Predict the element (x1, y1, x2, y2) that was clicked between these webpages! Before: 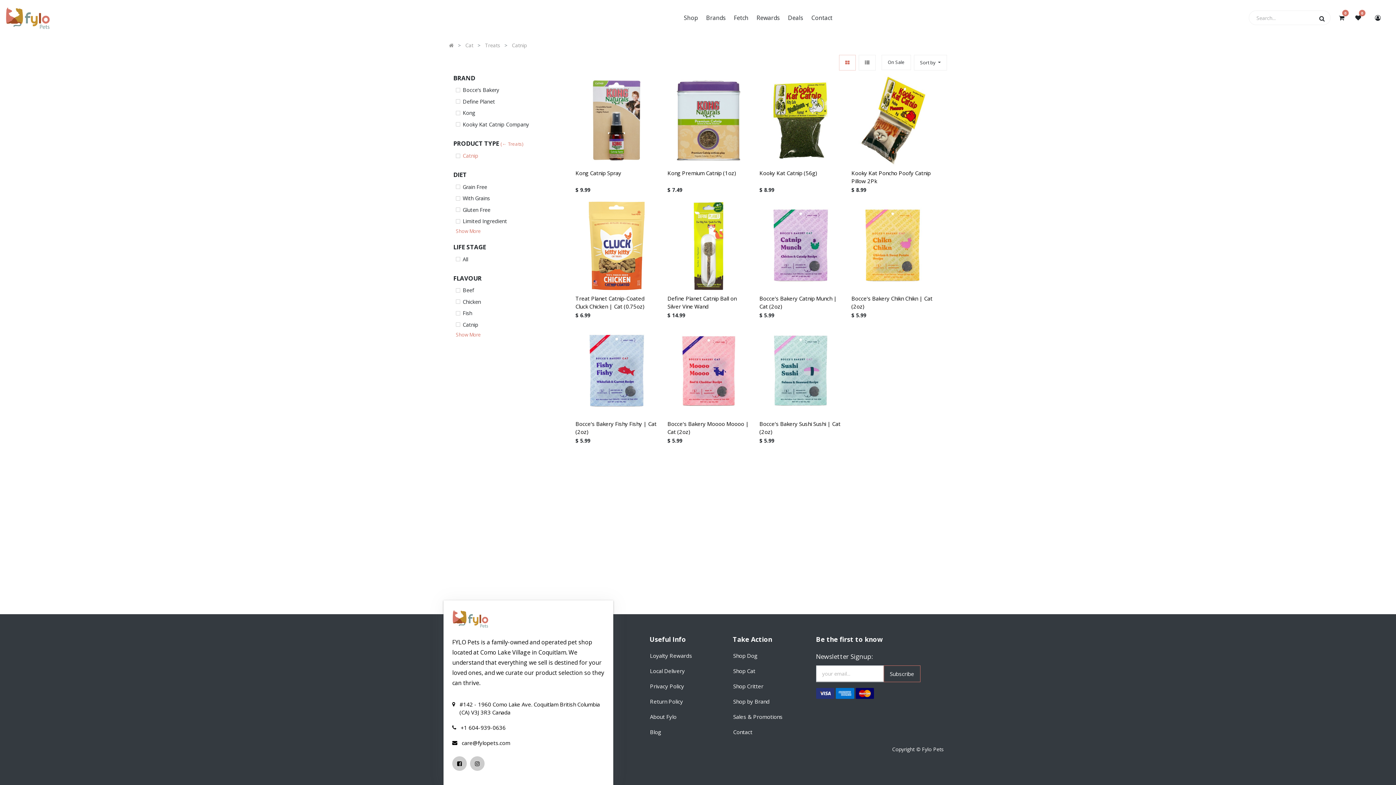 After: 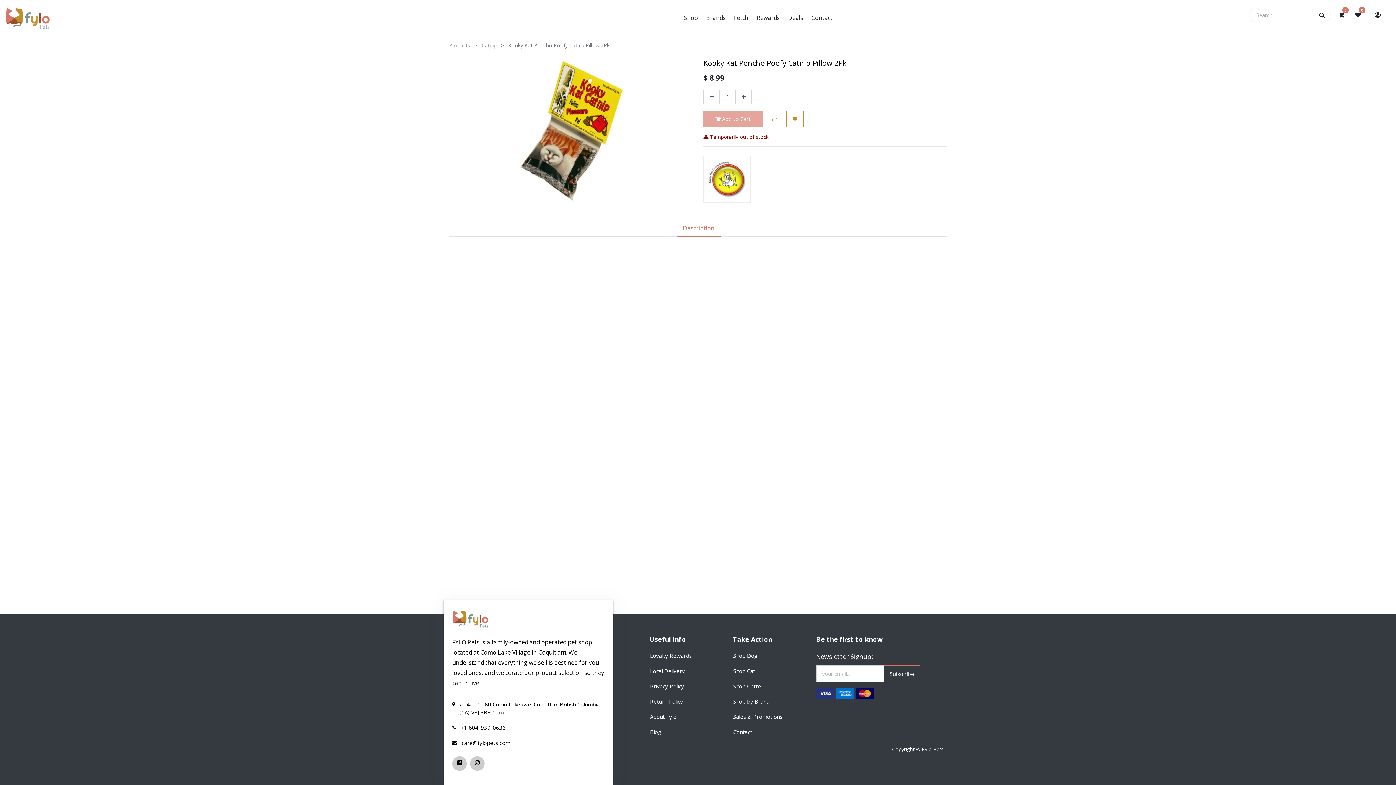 Action: label: Kooky Kat Poncho Poofy Catnip Pillow 2Pk bbox: (851, 169, 934, 185)